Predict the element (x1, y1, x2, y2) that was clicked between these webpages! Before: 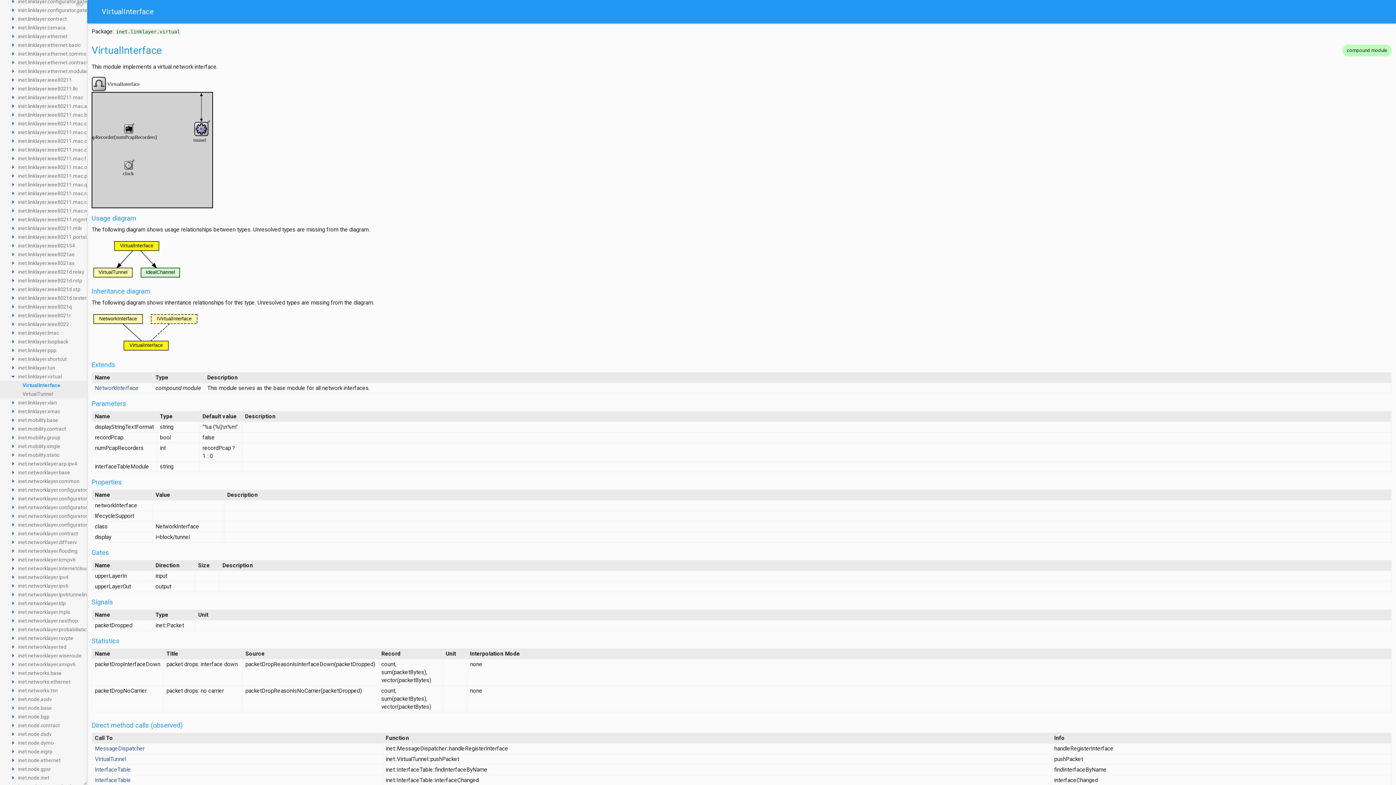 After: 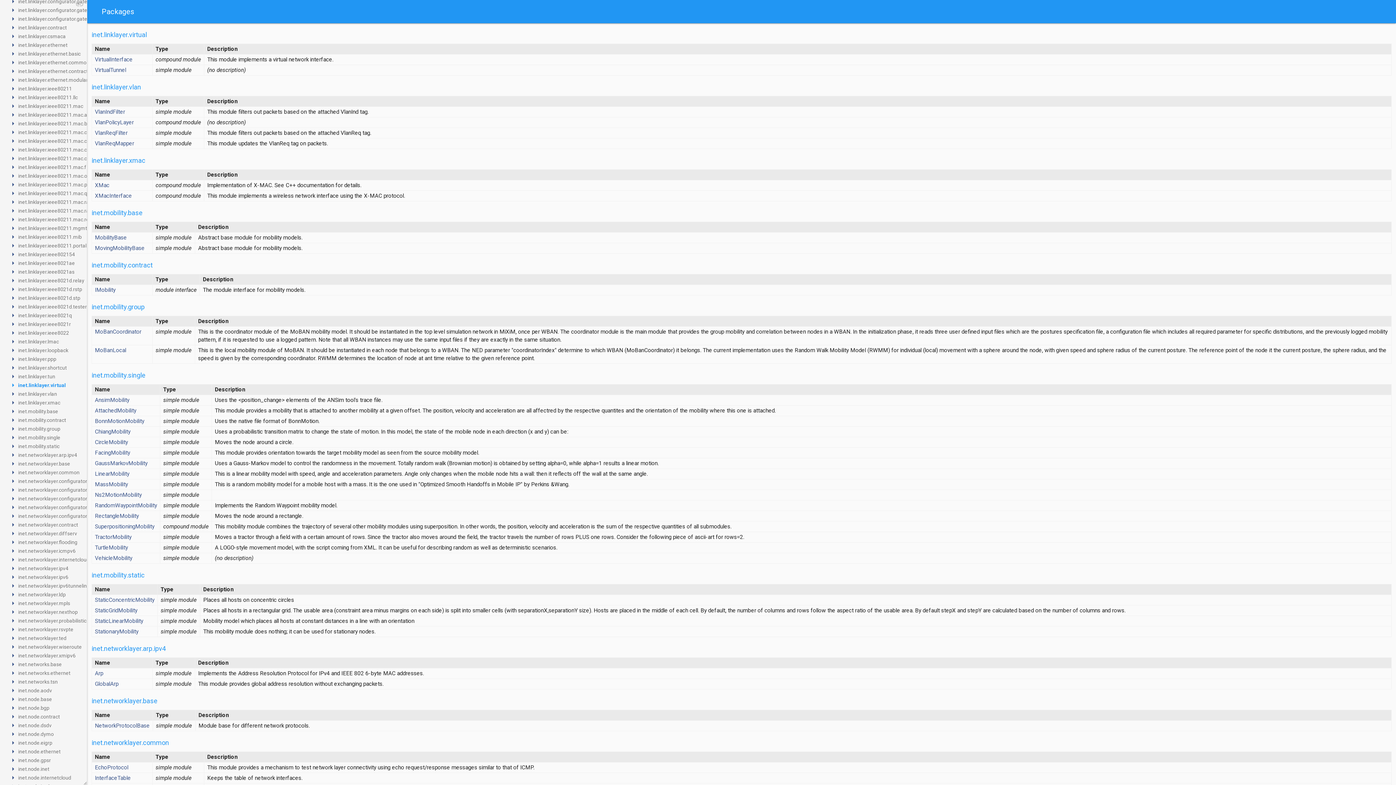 Action: bbox: (17, 373, 62, 380) label: inet.linklayer.virtual